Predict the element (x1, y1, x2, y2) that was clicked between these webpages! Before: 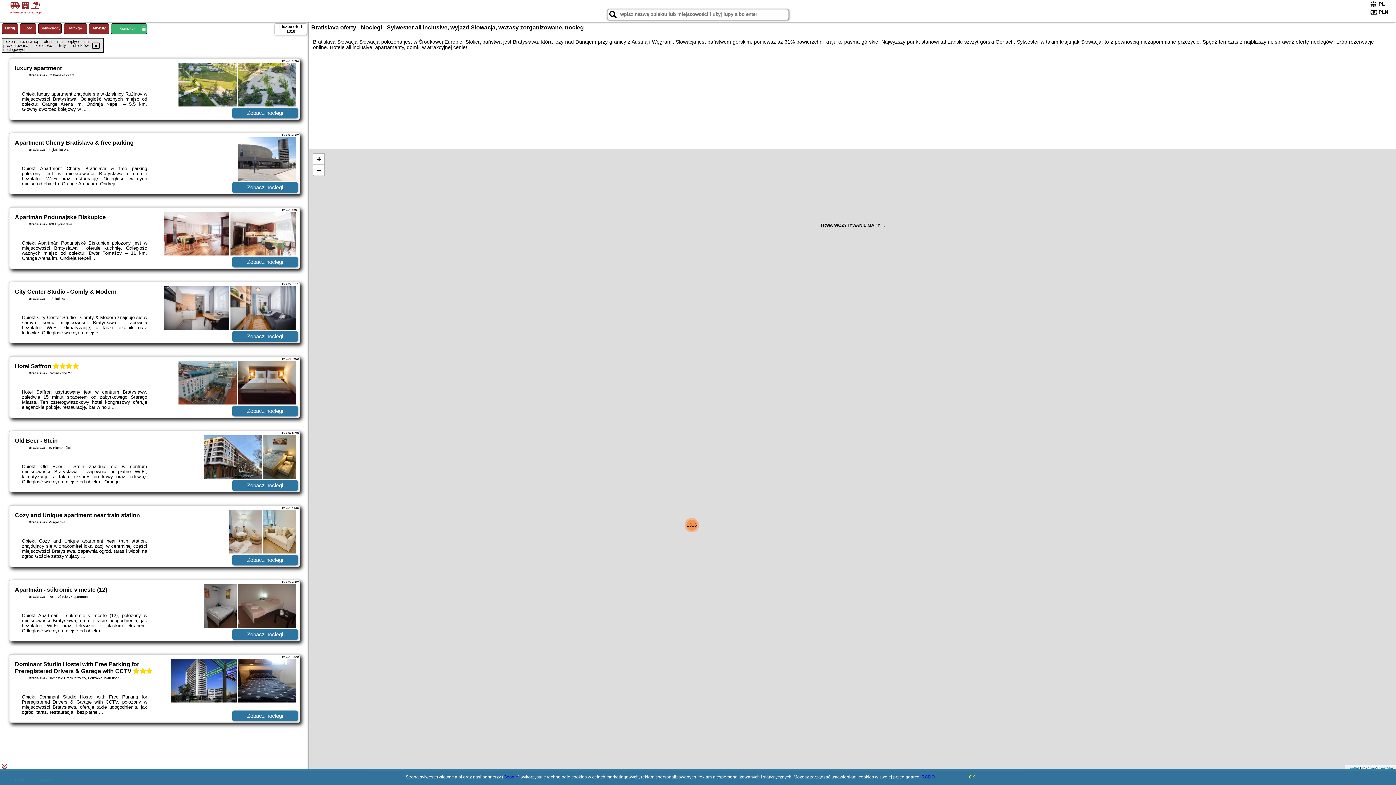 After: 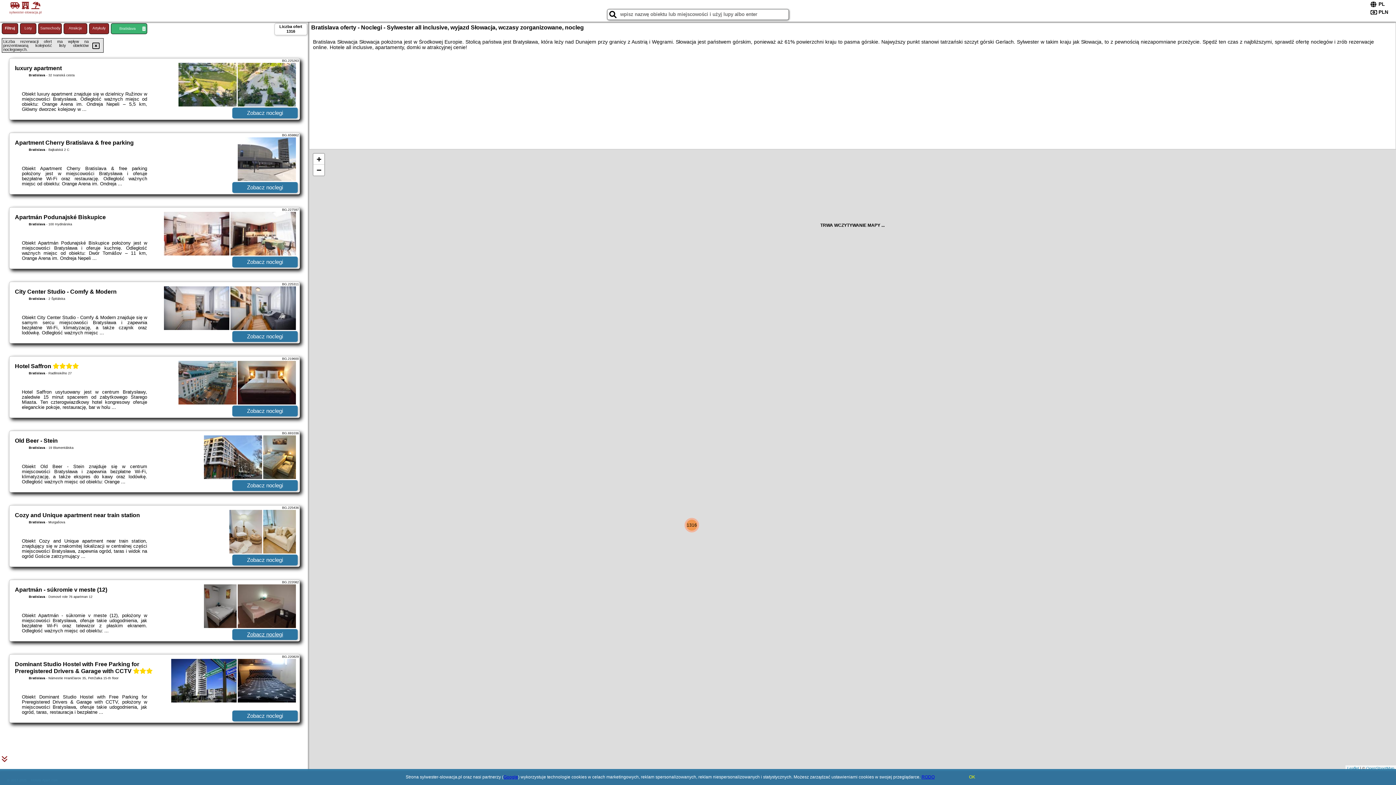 Action: label: Zobacz noclegi bbox: (232, 629, 297, 640)